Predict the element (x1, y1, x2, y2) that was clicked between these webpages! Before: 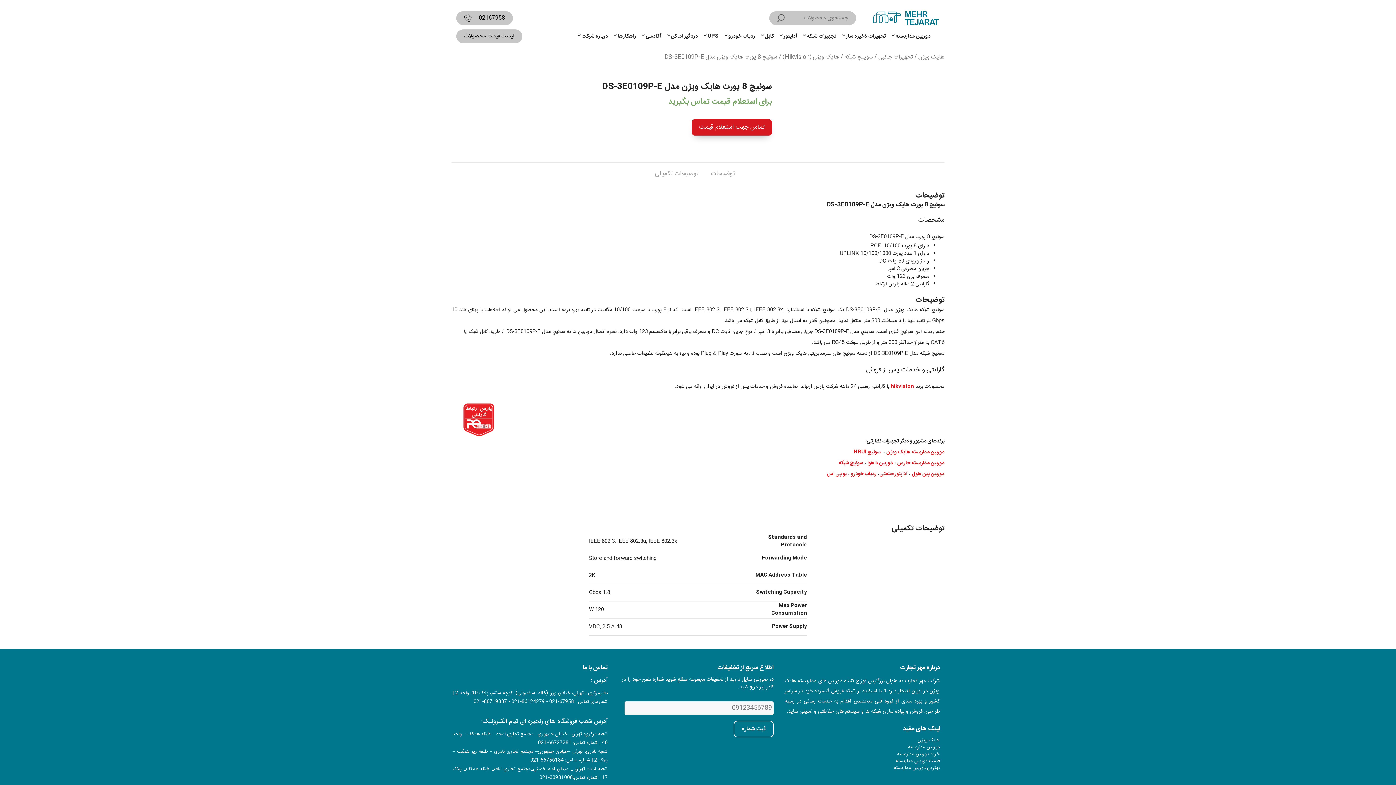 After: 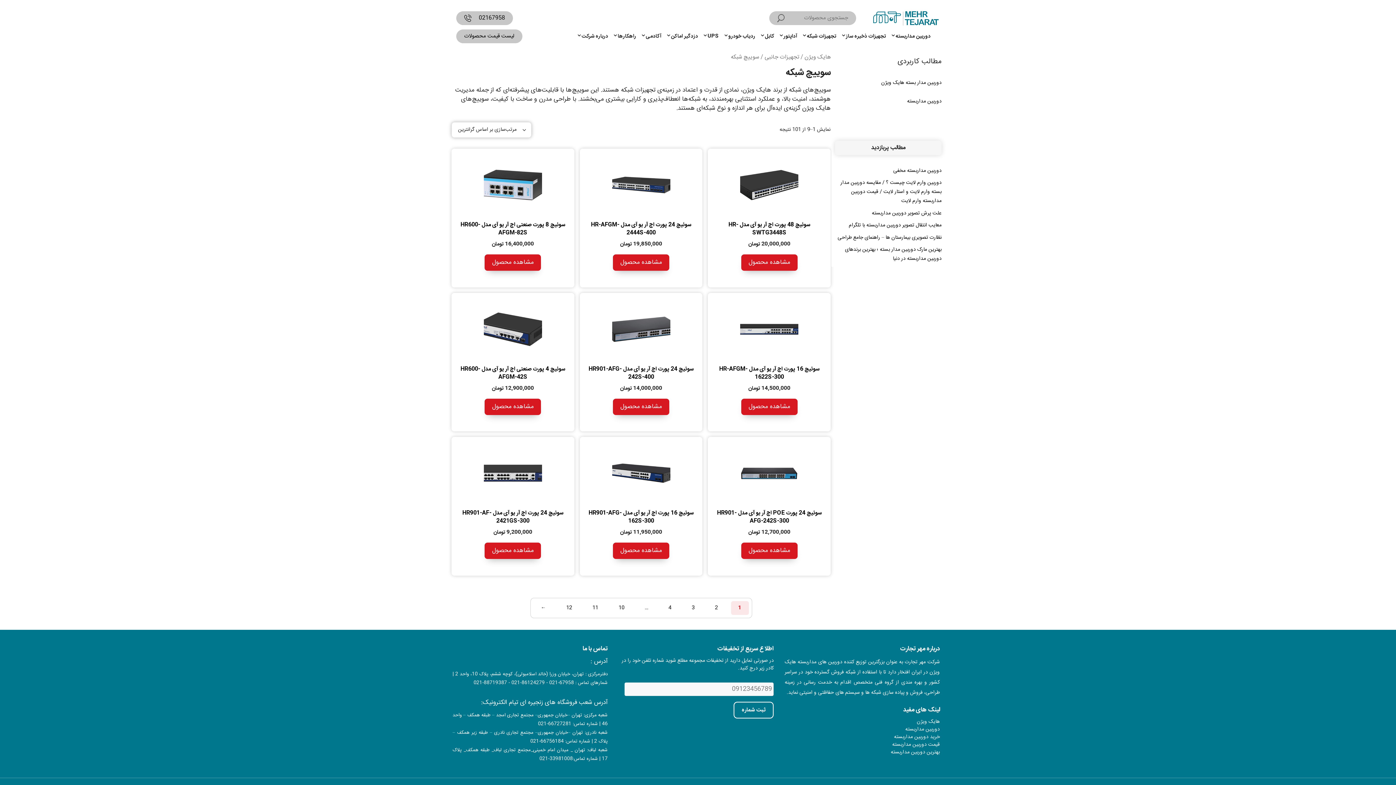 Action: bbox: (844, 52, 873, 62) label: سوییچ شبکه